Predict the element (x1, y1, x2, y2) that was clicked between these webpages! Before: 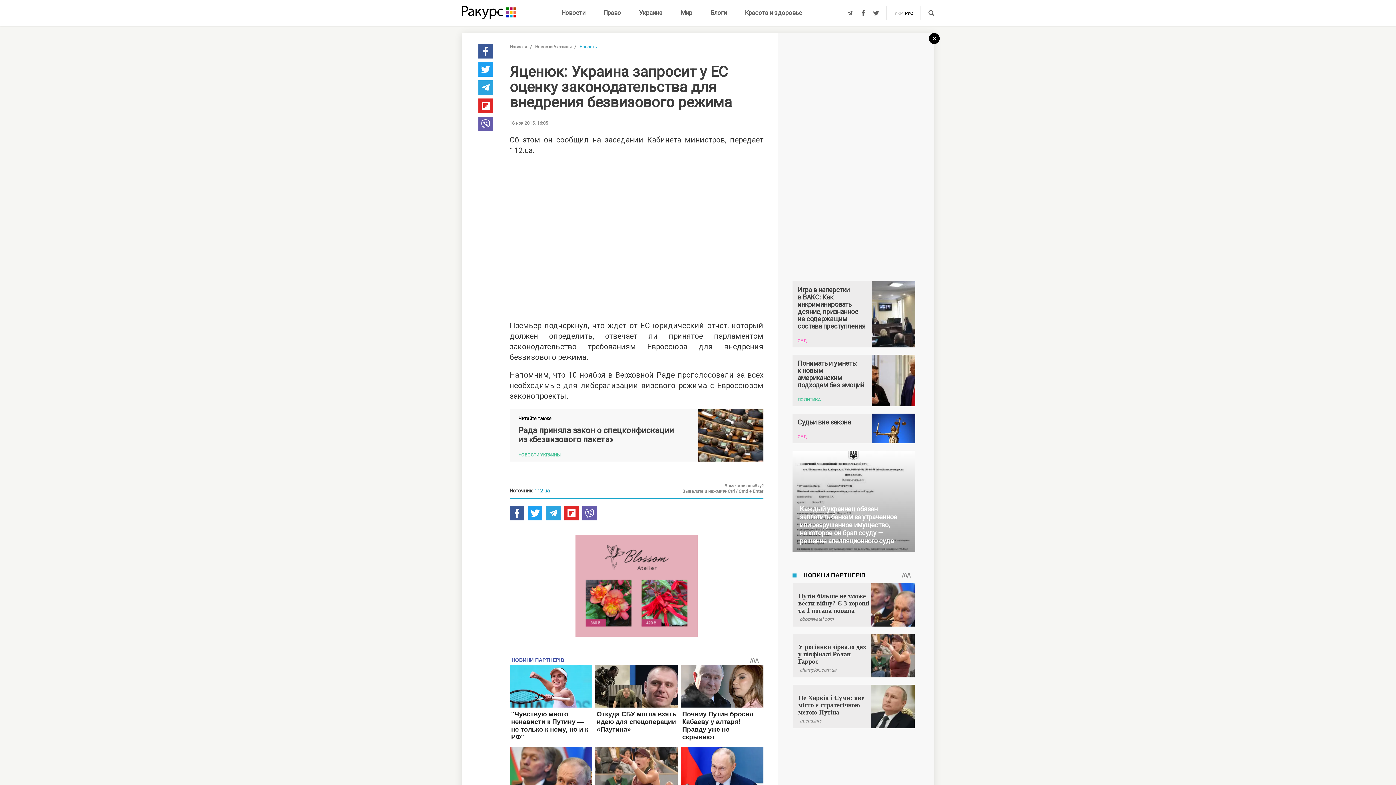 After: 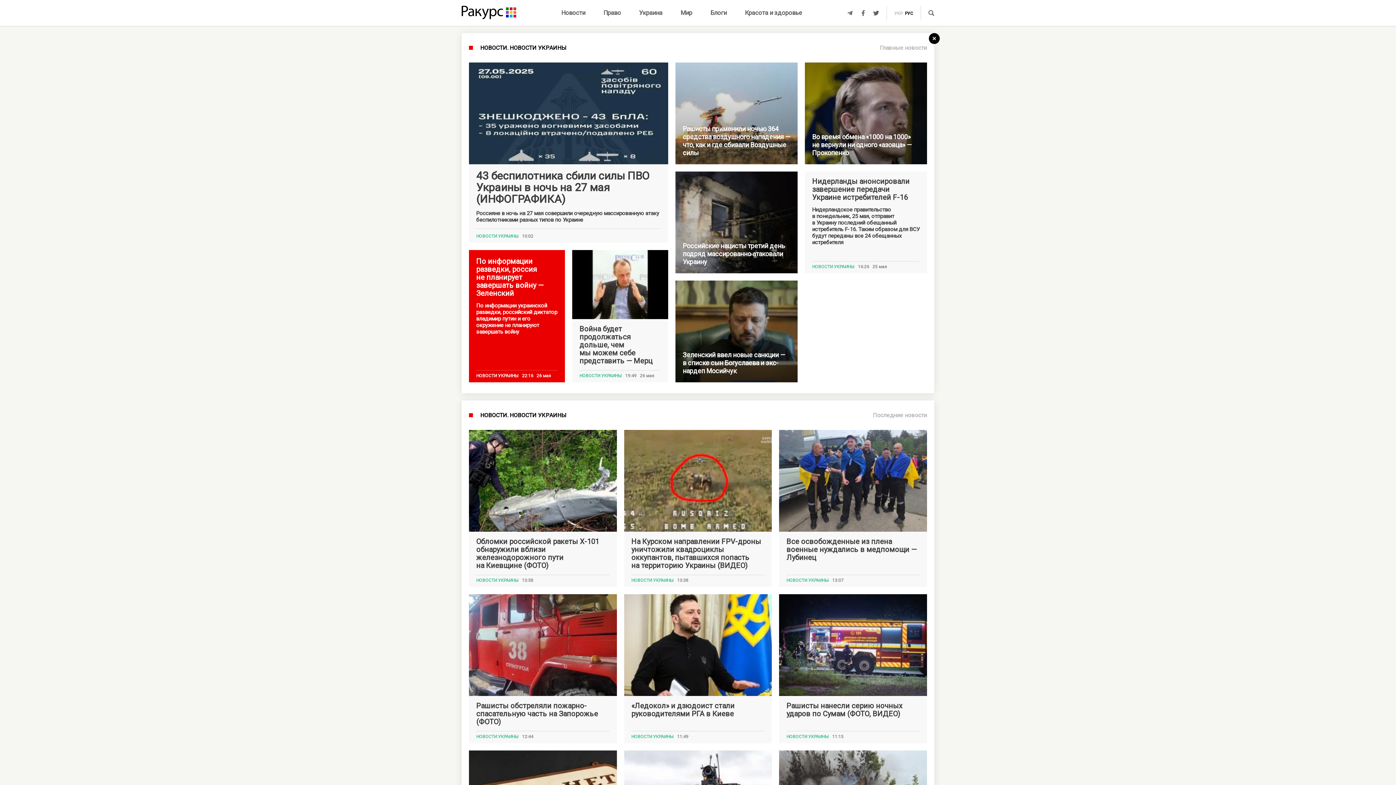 Action: bbox: (535, 44, 571, 49) label: Новости Украины